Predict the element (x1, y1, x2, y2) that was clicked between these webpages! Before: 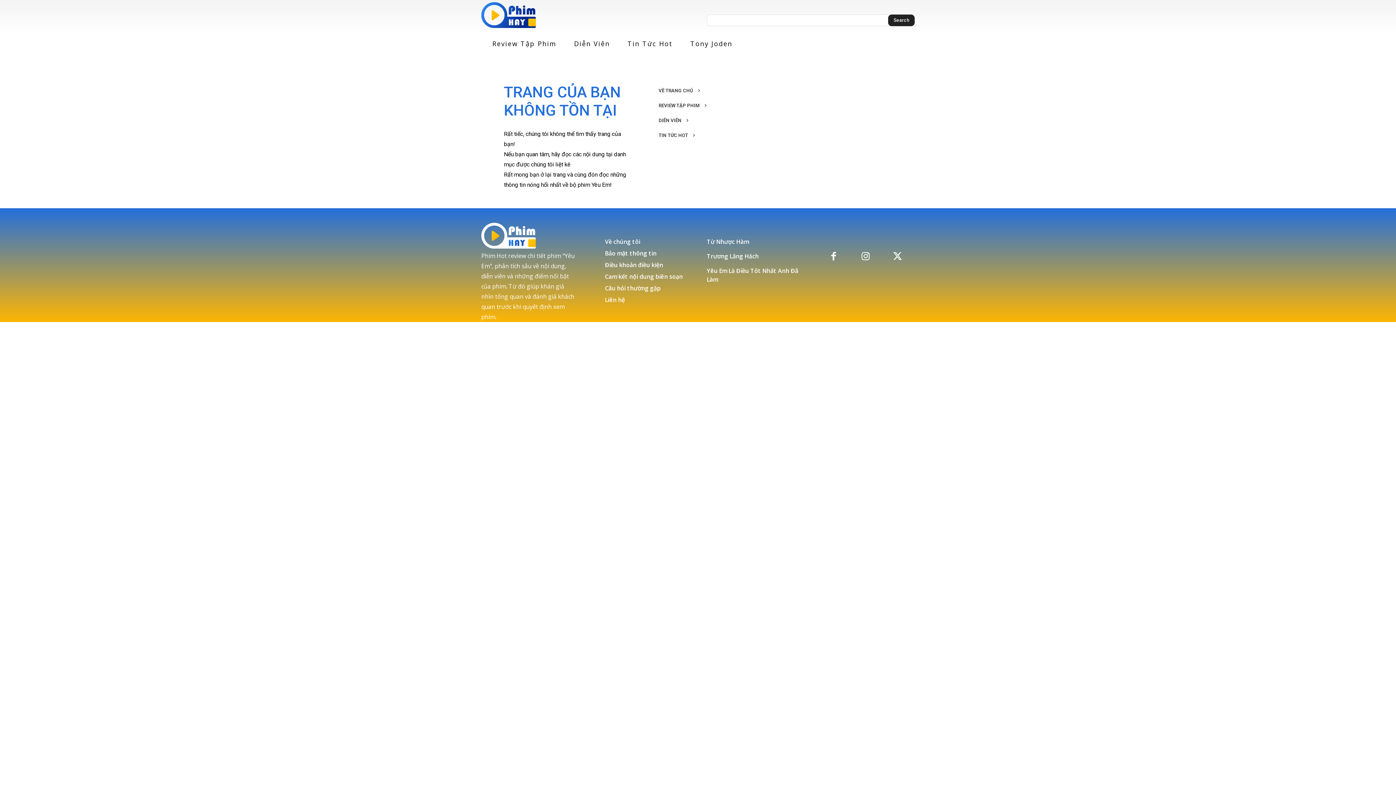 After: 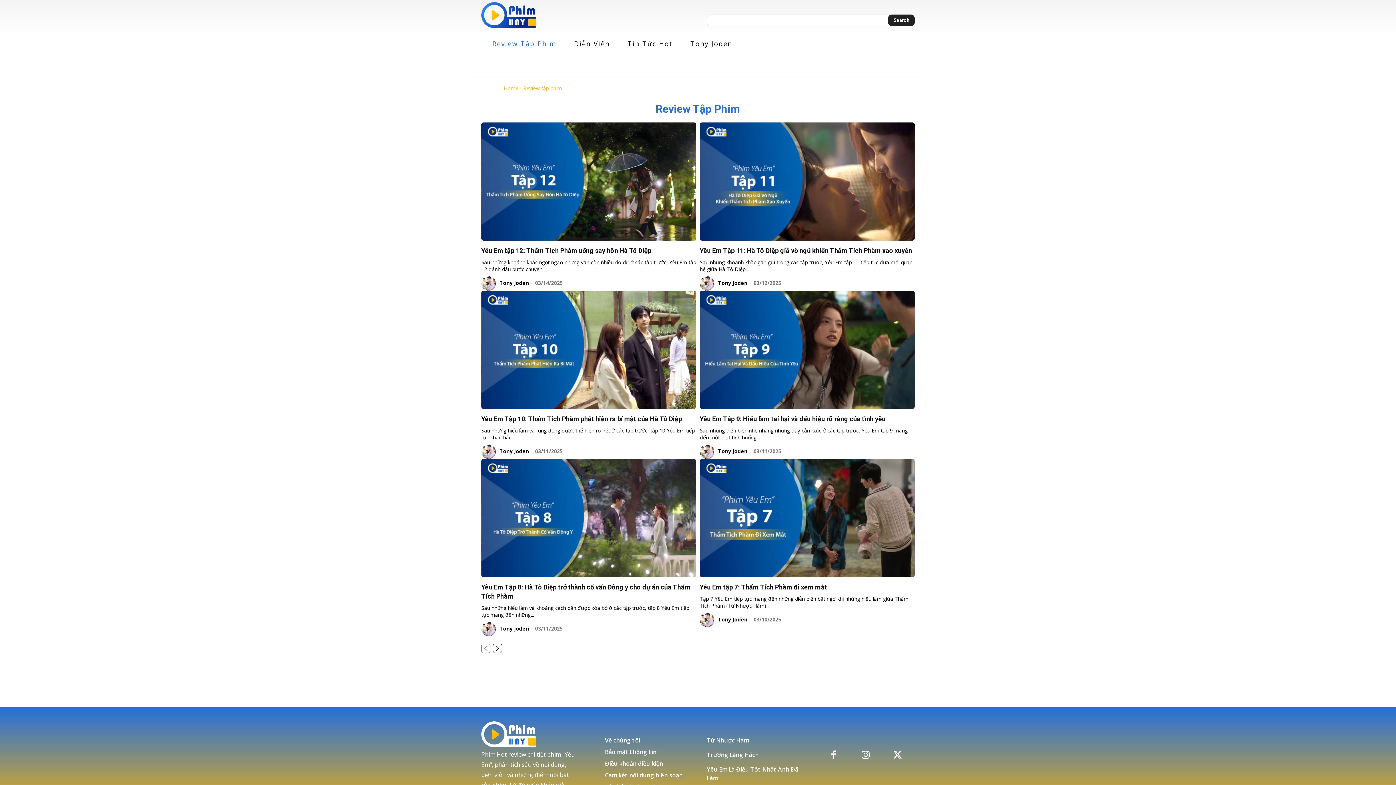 Action: label: REVIEW TẬP PHIM bbox: (650, 98, 715, 113)